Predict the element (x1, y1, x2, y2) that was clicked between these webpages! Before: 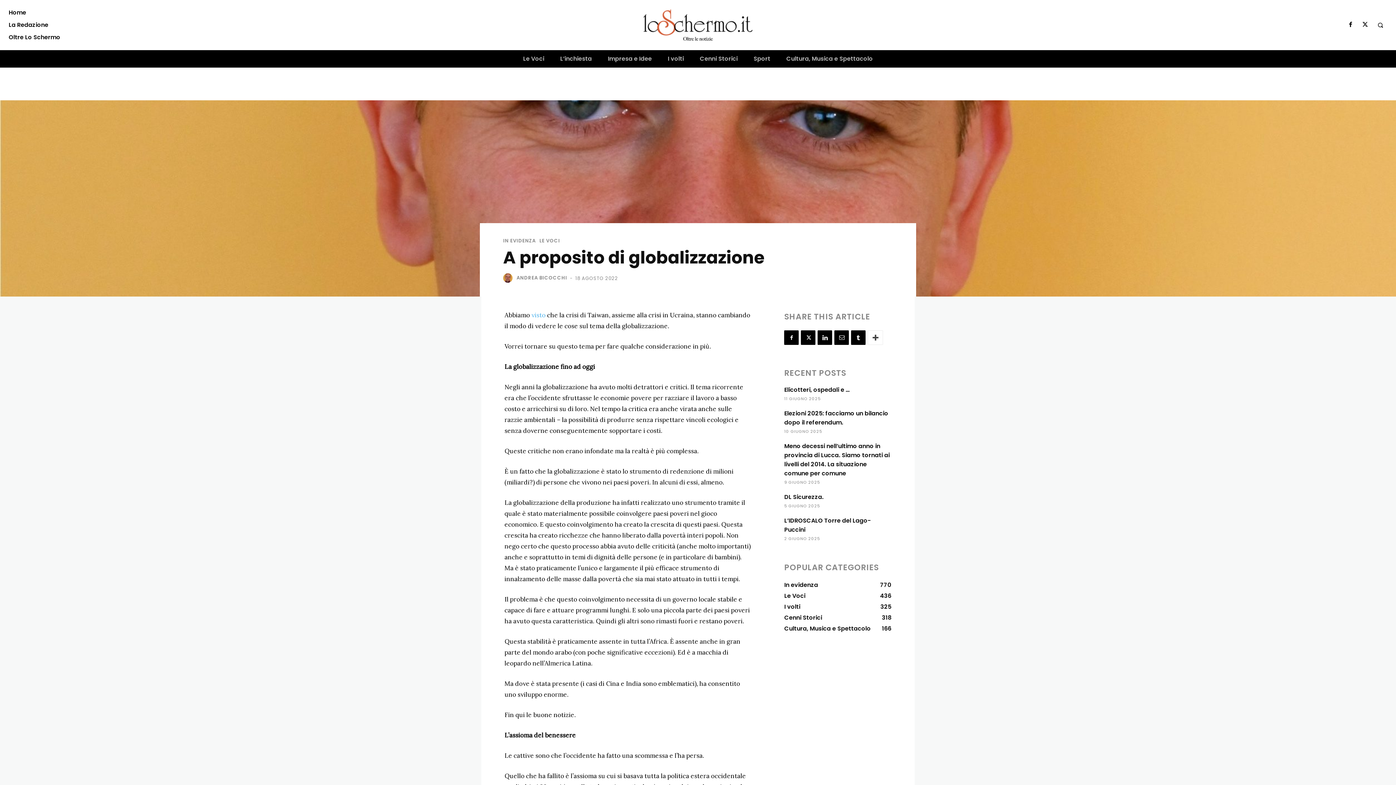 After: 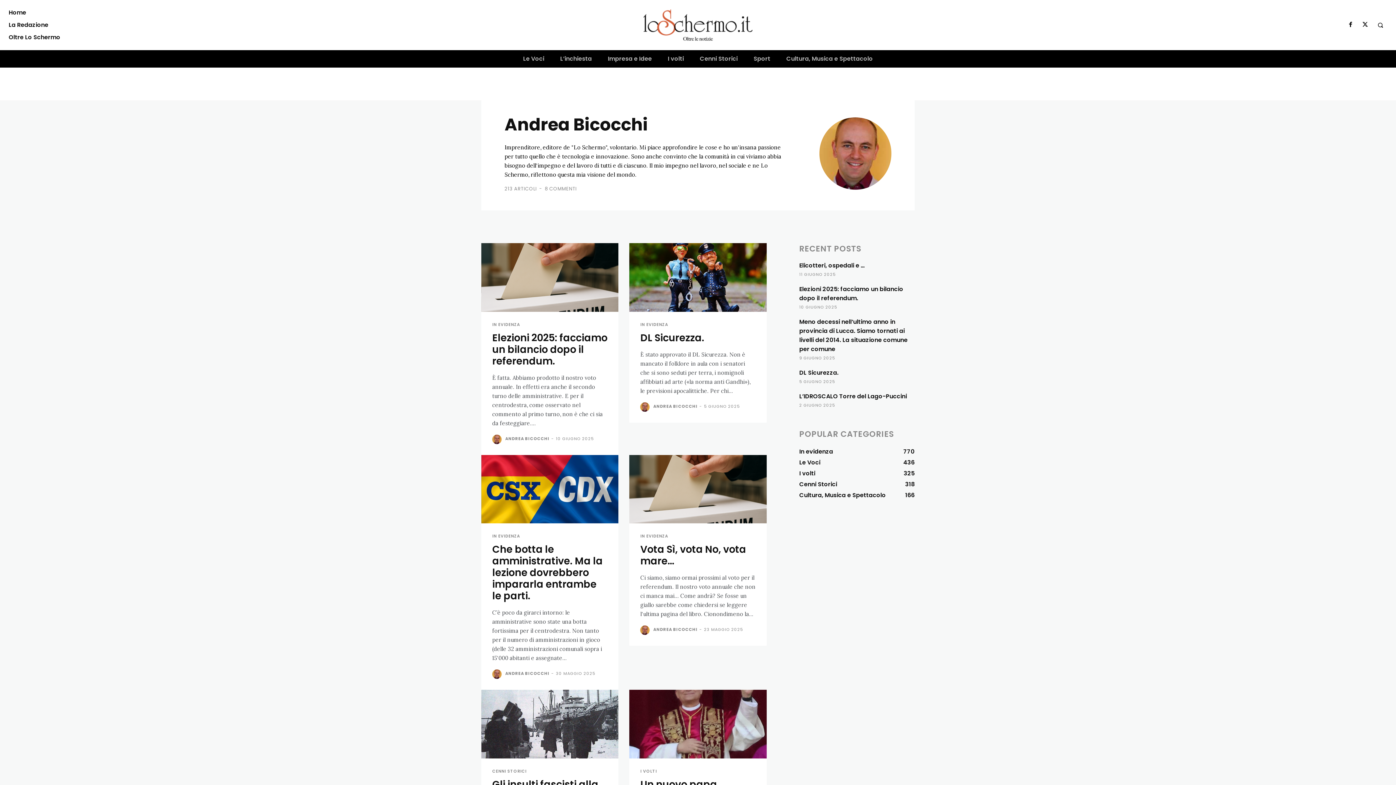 Action: bbox: (503, 273, 515, 283)